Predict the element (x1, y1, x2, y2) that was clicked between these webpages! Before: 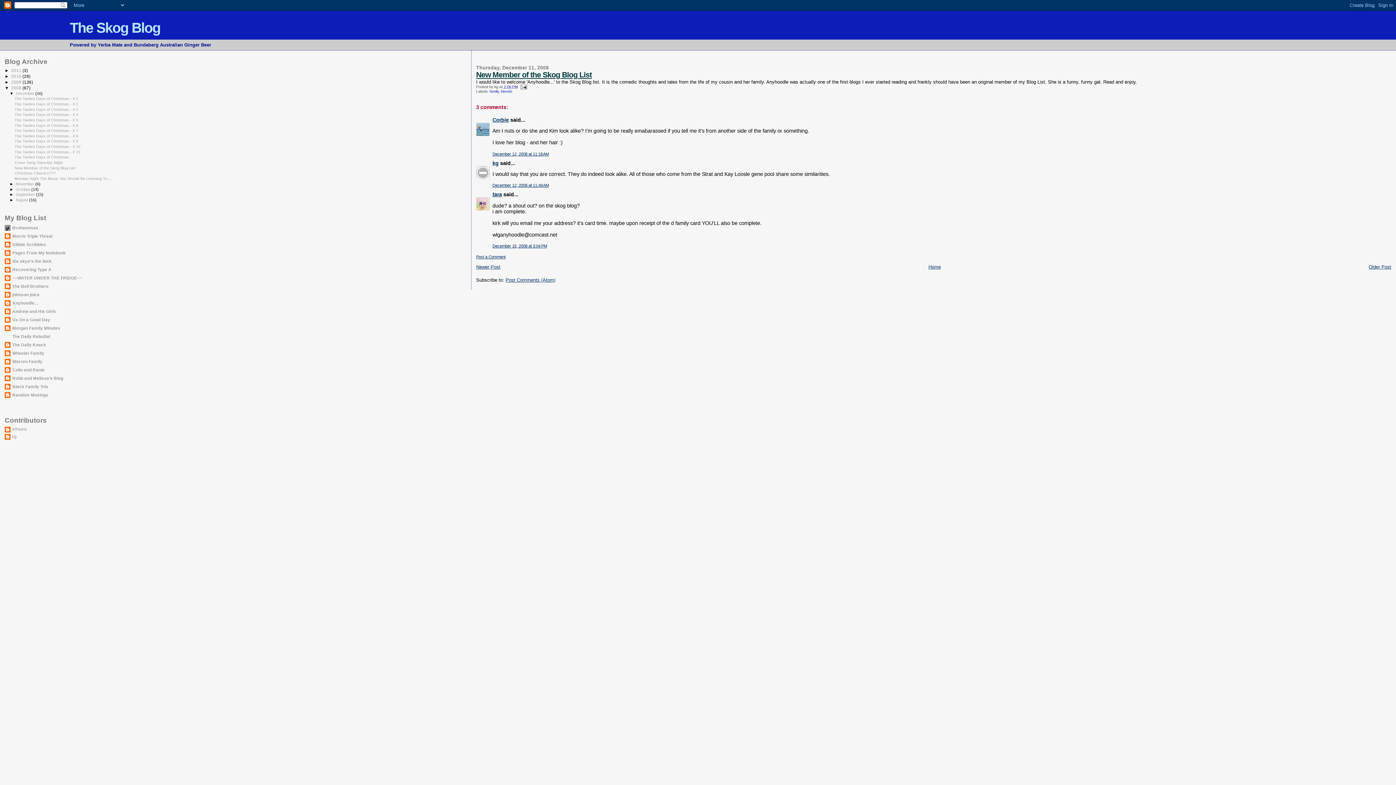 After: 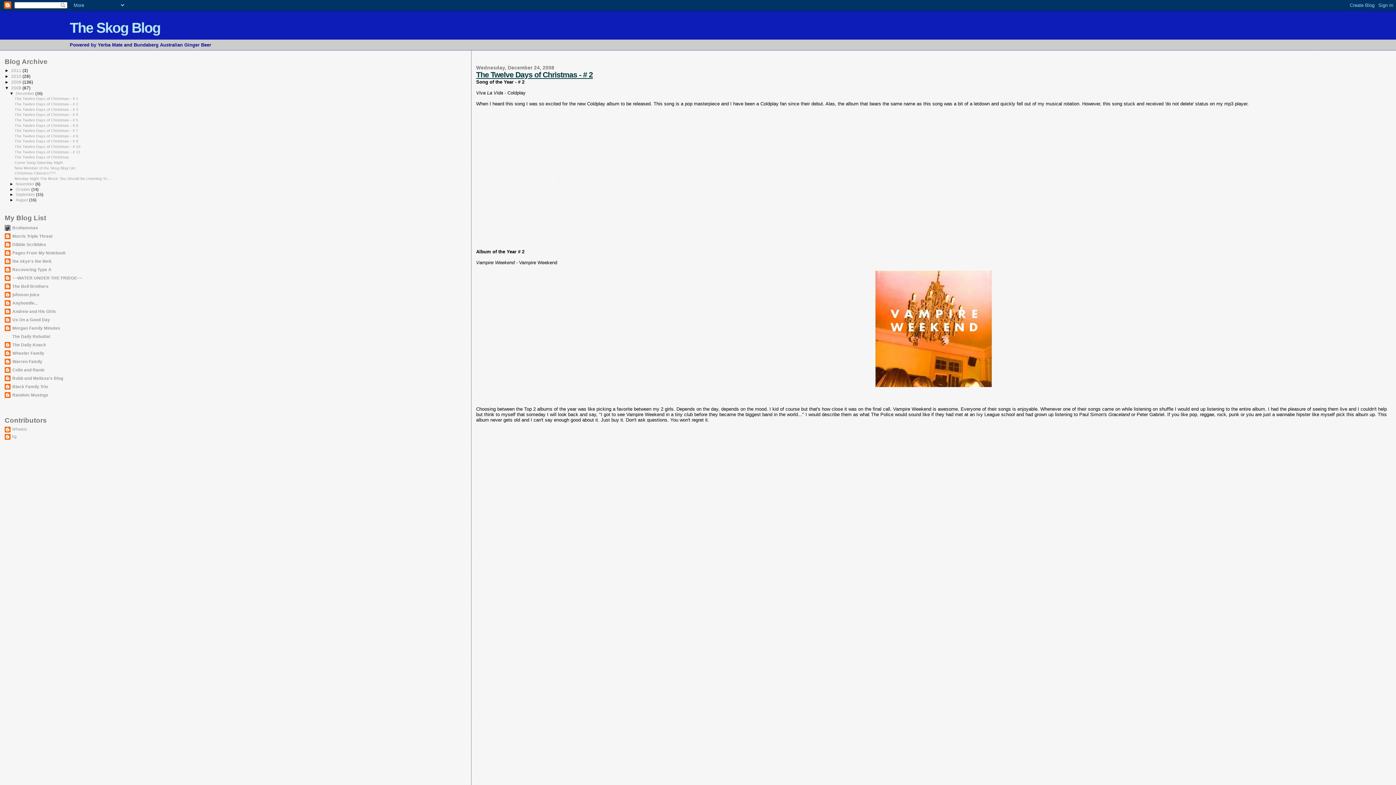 Action: label: The Twelve Days of Christmas - # 2 bbox: (14, 101, 78, 106)